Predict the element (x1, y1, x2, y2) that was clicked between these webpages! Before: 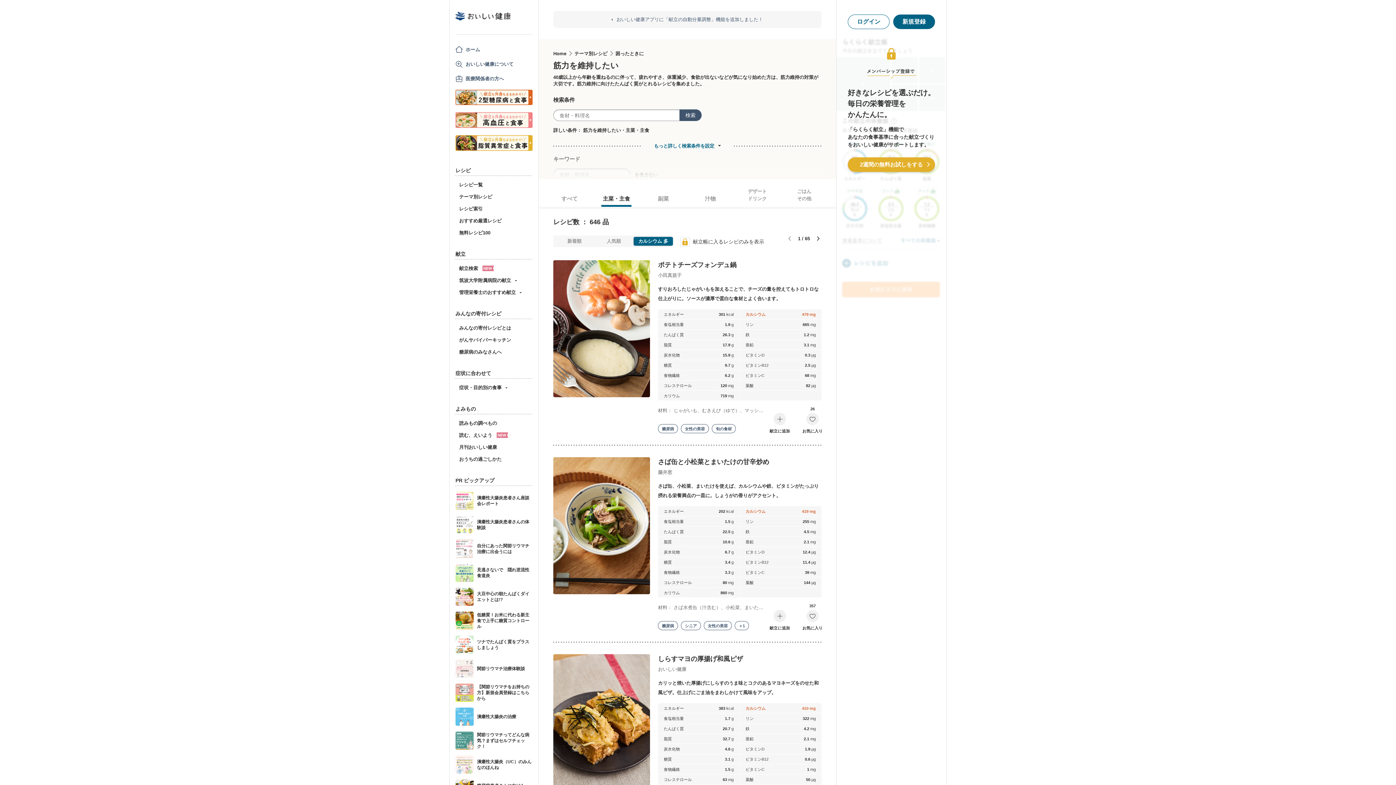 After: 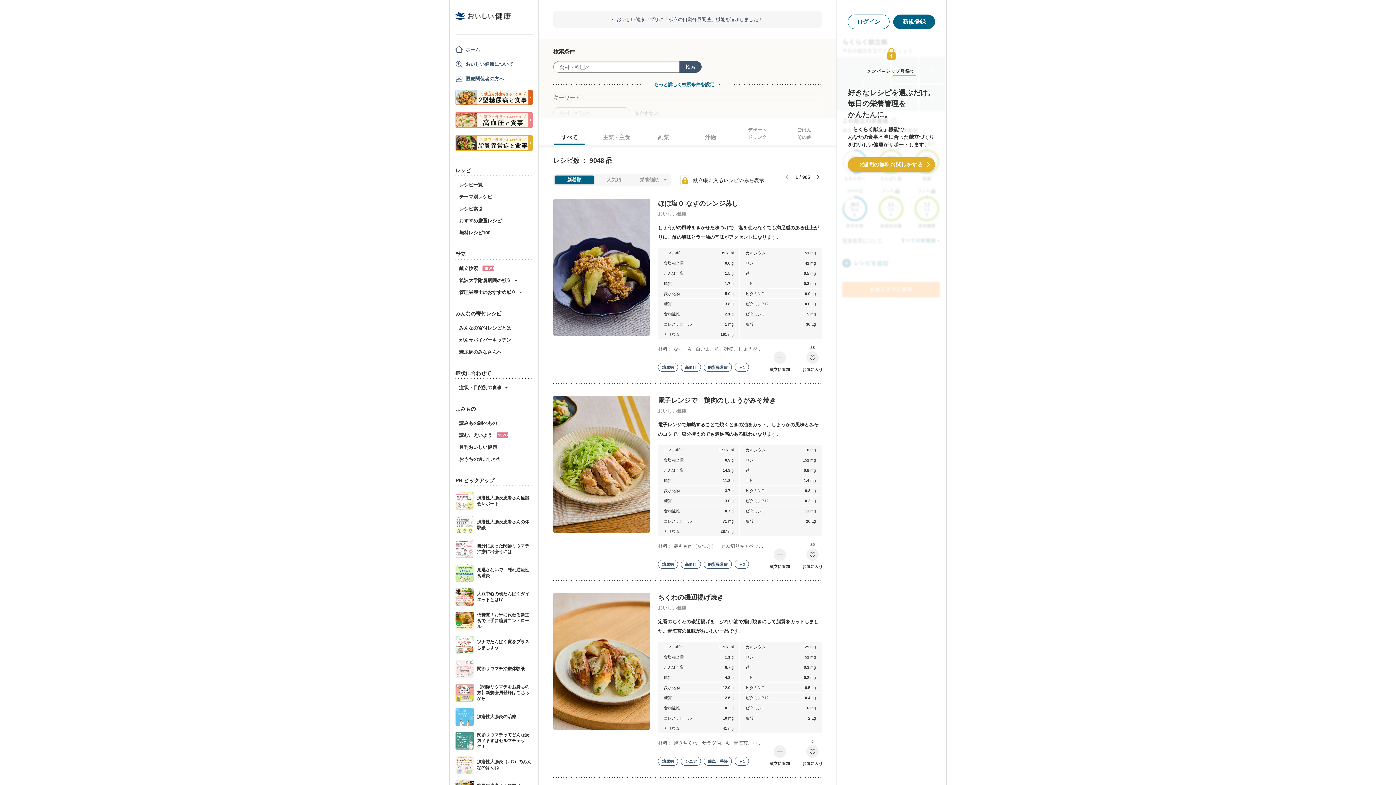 Action: bbox: (459, 181, 482, 188) label: レシピ一覧